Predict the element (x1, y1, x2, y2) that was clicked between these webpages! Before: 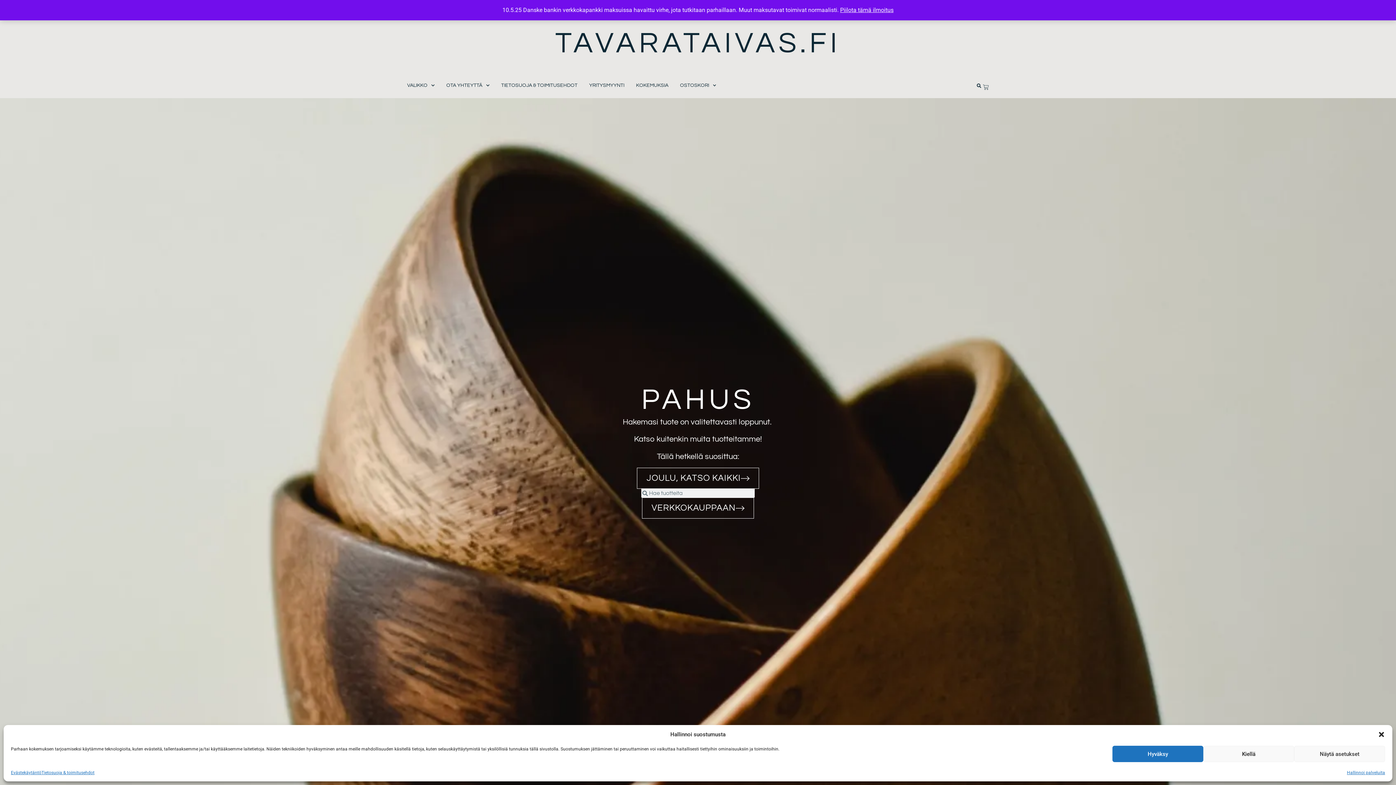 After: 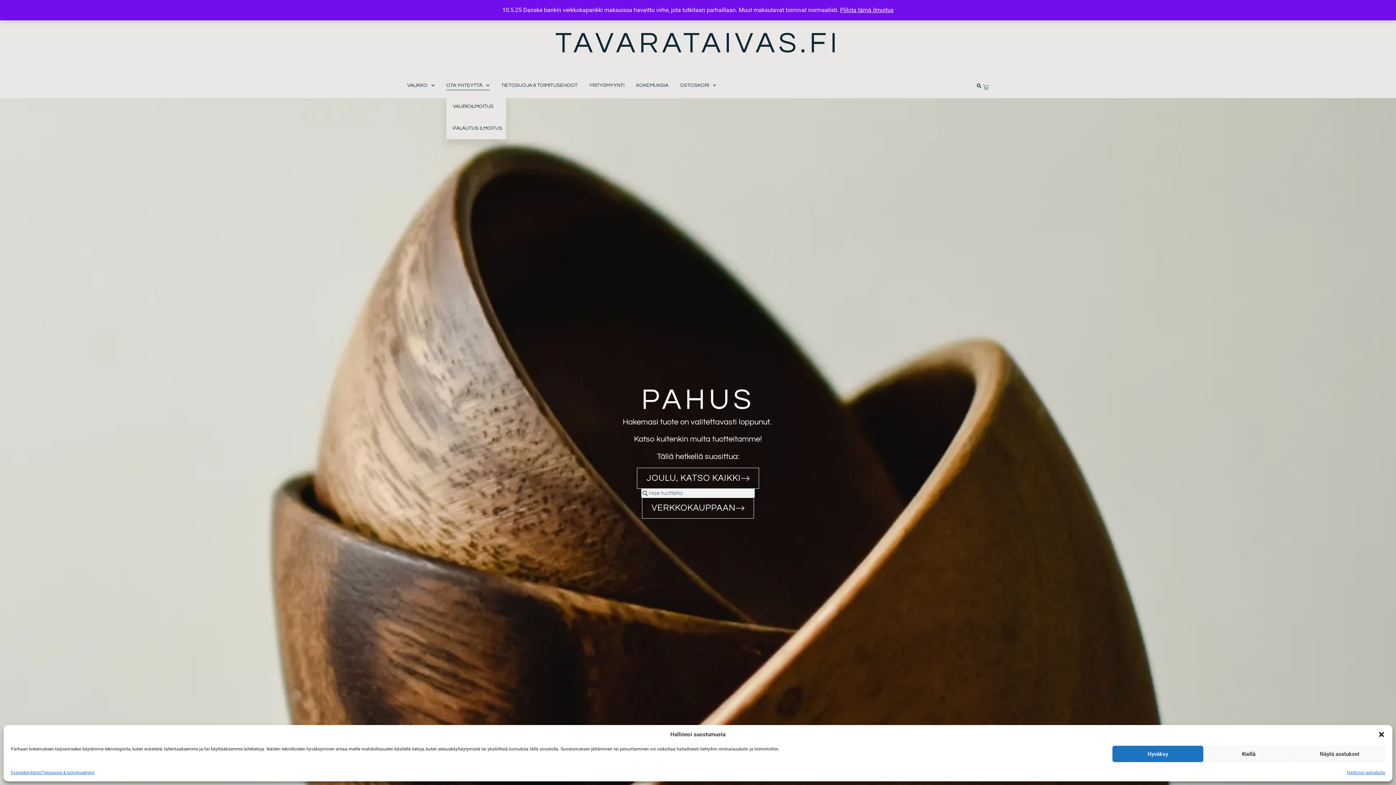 Action: bbox: (446, 80, 489, 90) label: OTA YHTEYTTÄ